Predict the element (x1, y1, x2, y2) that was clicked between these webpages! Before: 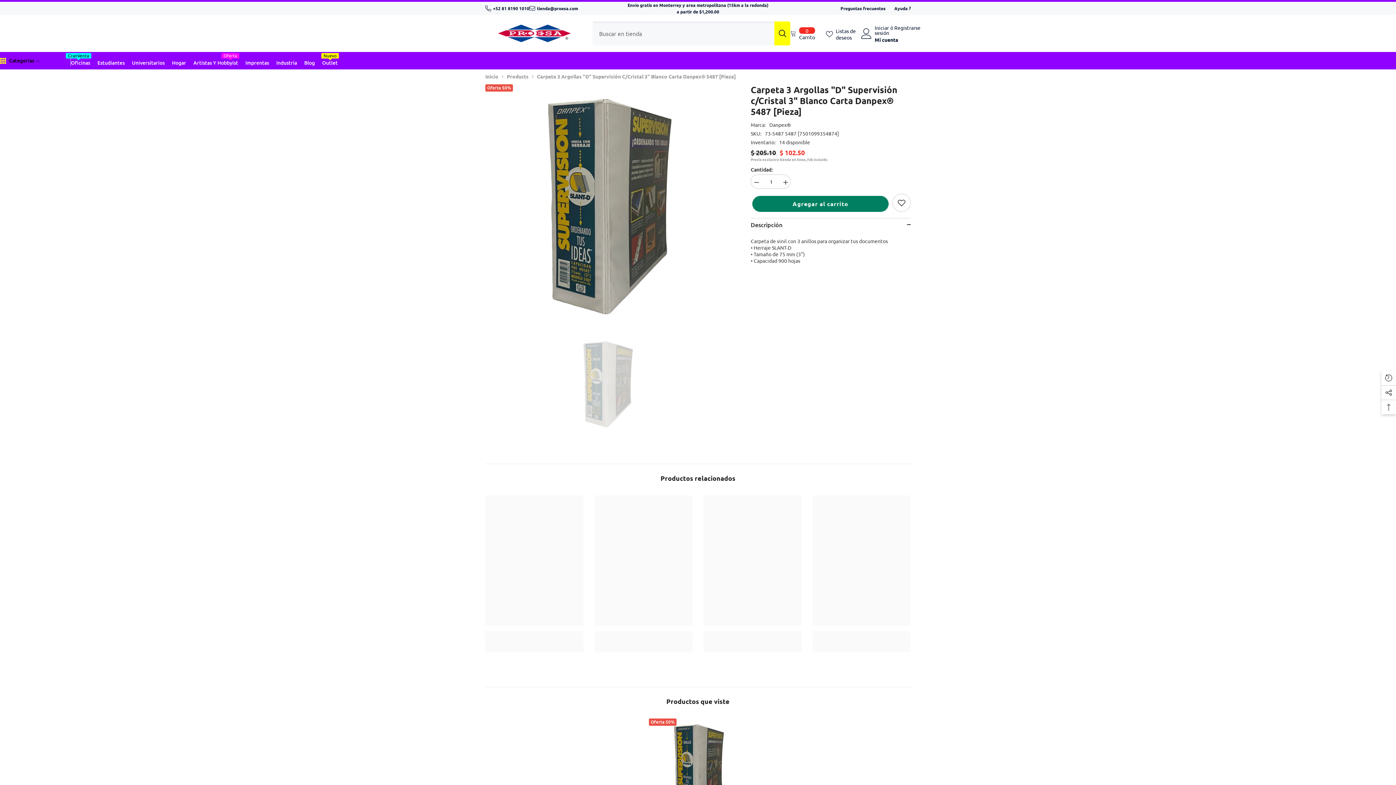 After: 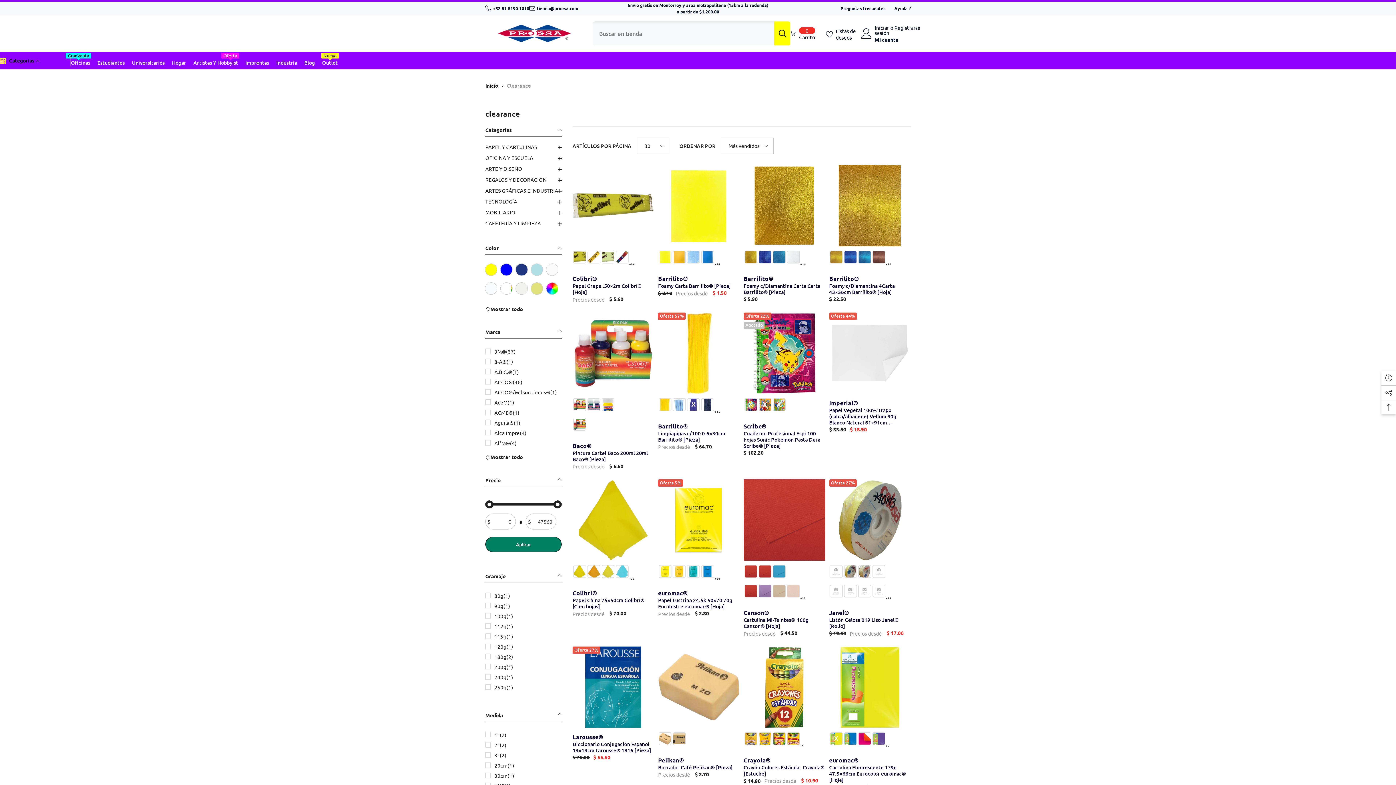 Action: label: Outlet
Nuevo bbox: (318, 60, 341, 69)